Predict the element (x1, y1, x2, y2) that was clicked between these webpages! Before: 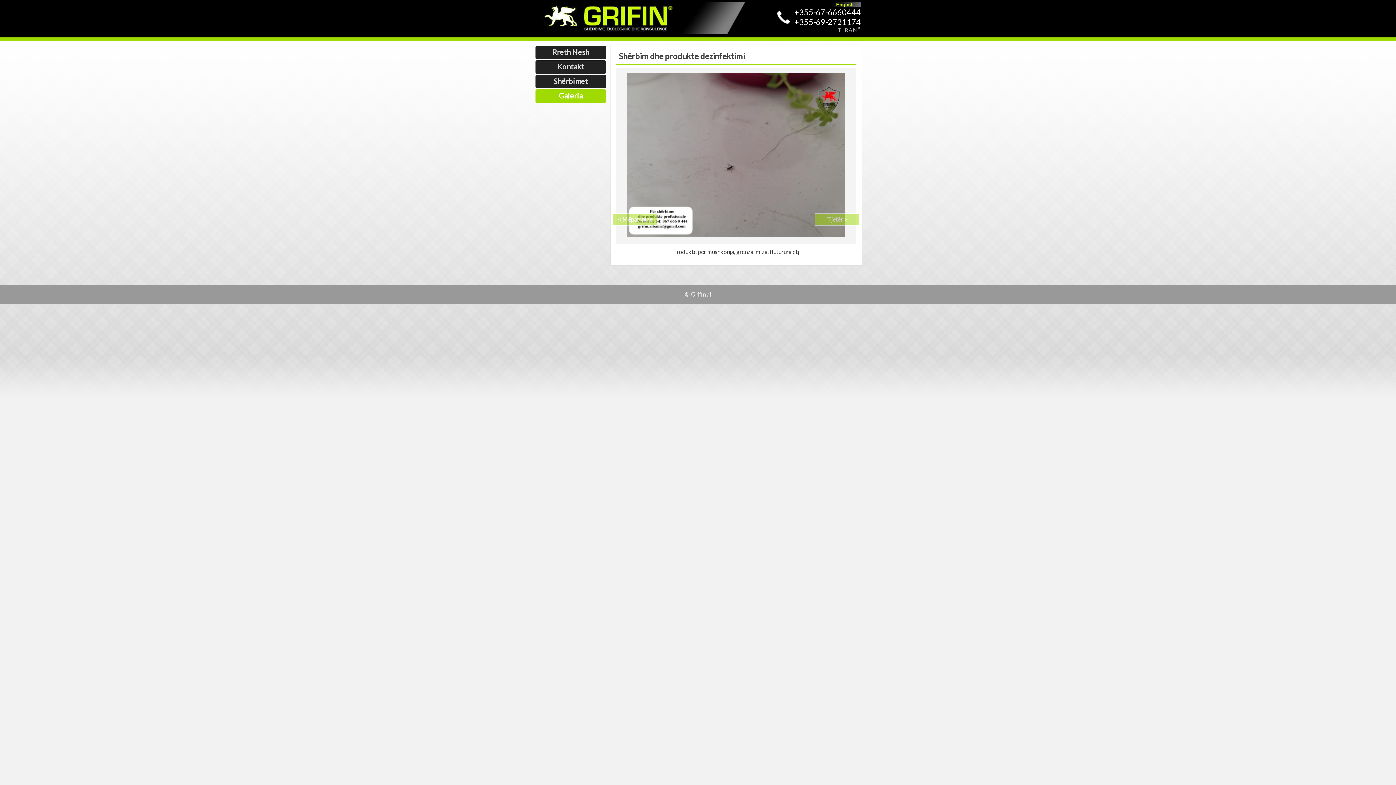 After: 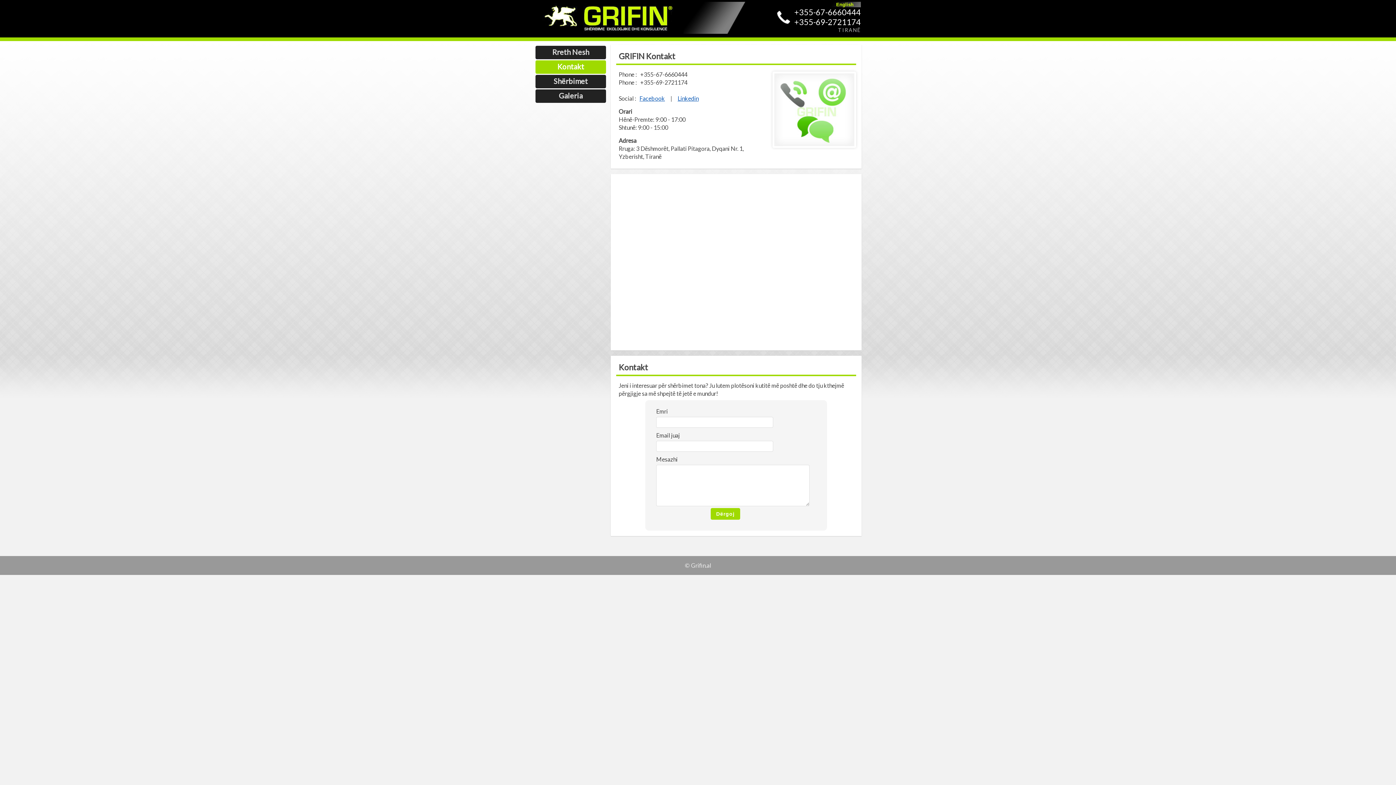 Action: label: Kontakt bbox: (535, 60, 606, 73)